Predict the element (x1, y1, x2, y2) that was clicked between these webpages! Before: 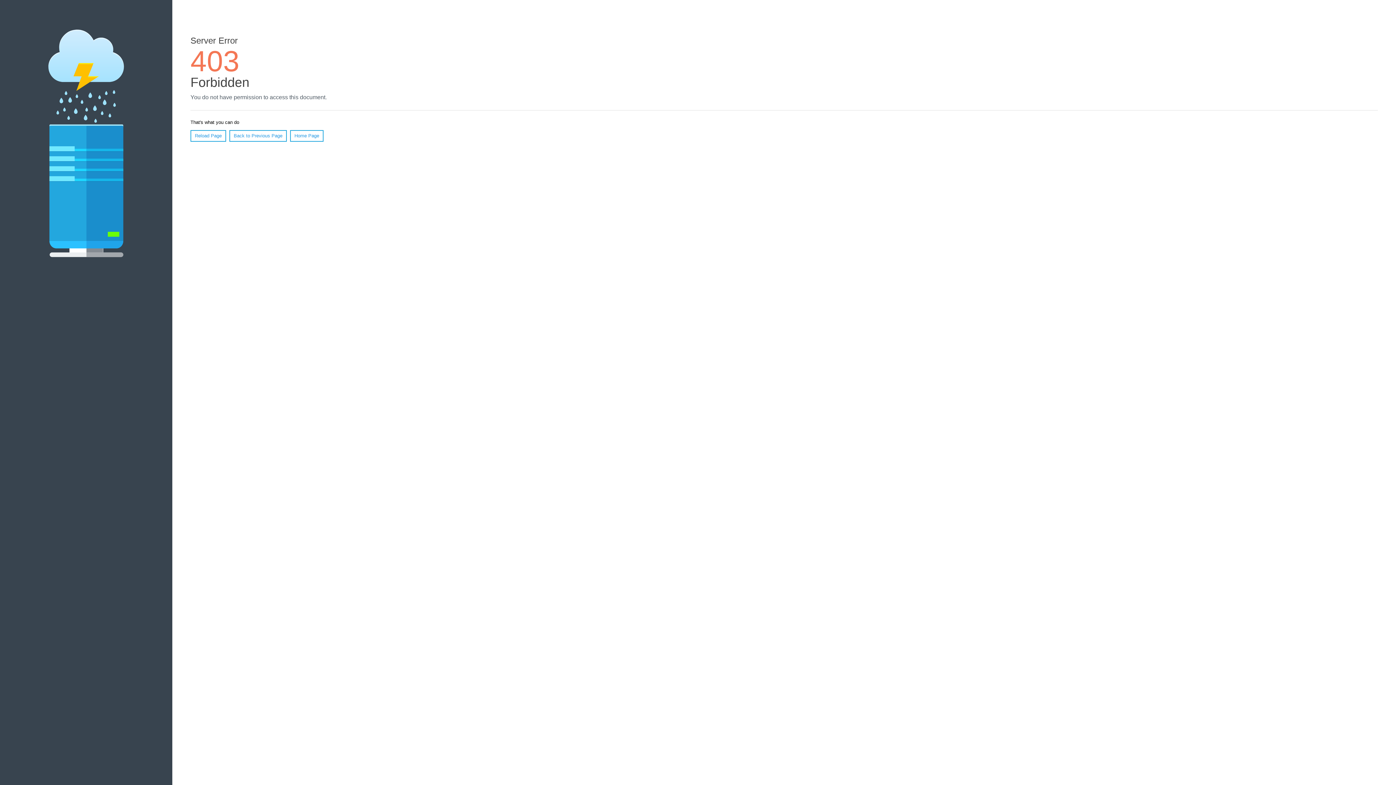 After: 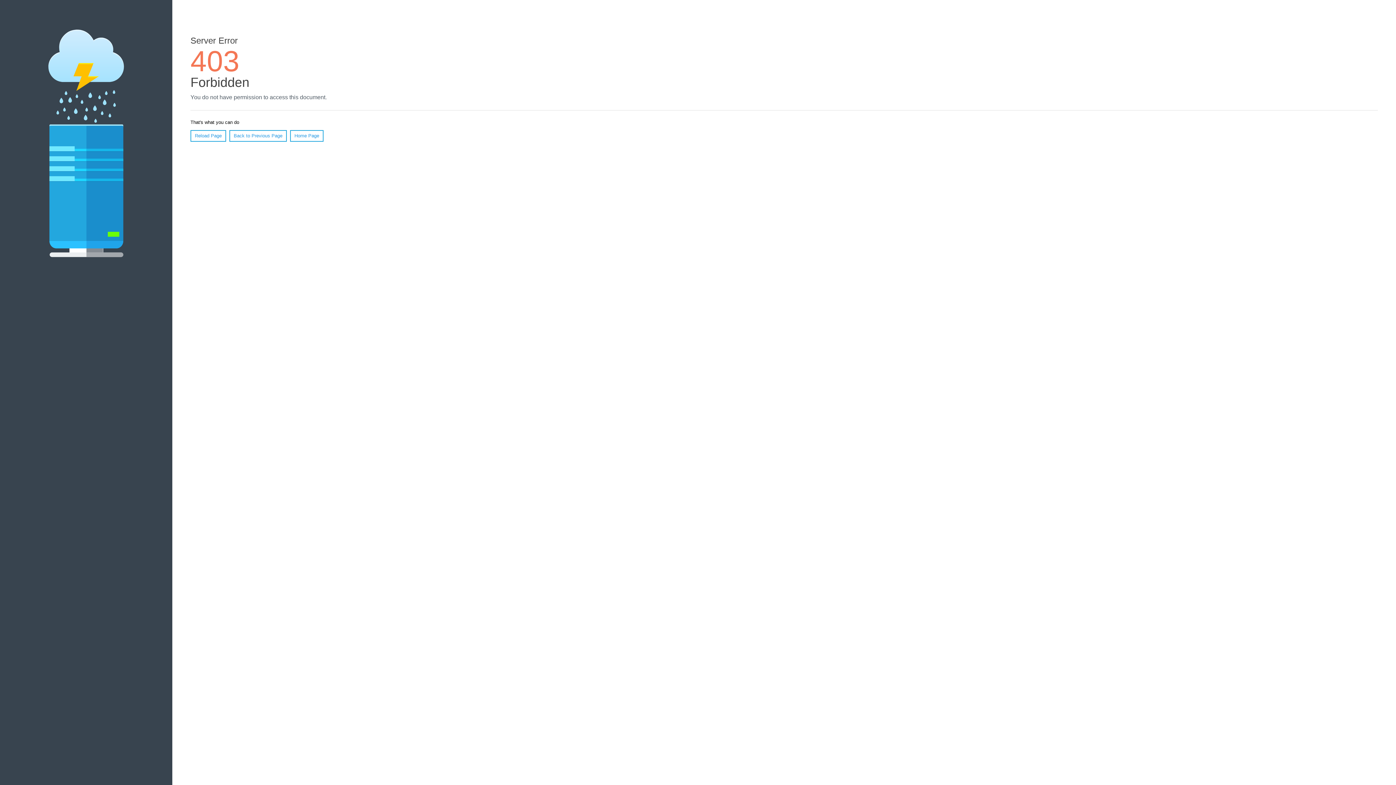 Action: bbox: (290, 130, 323, 141) label: Home Page